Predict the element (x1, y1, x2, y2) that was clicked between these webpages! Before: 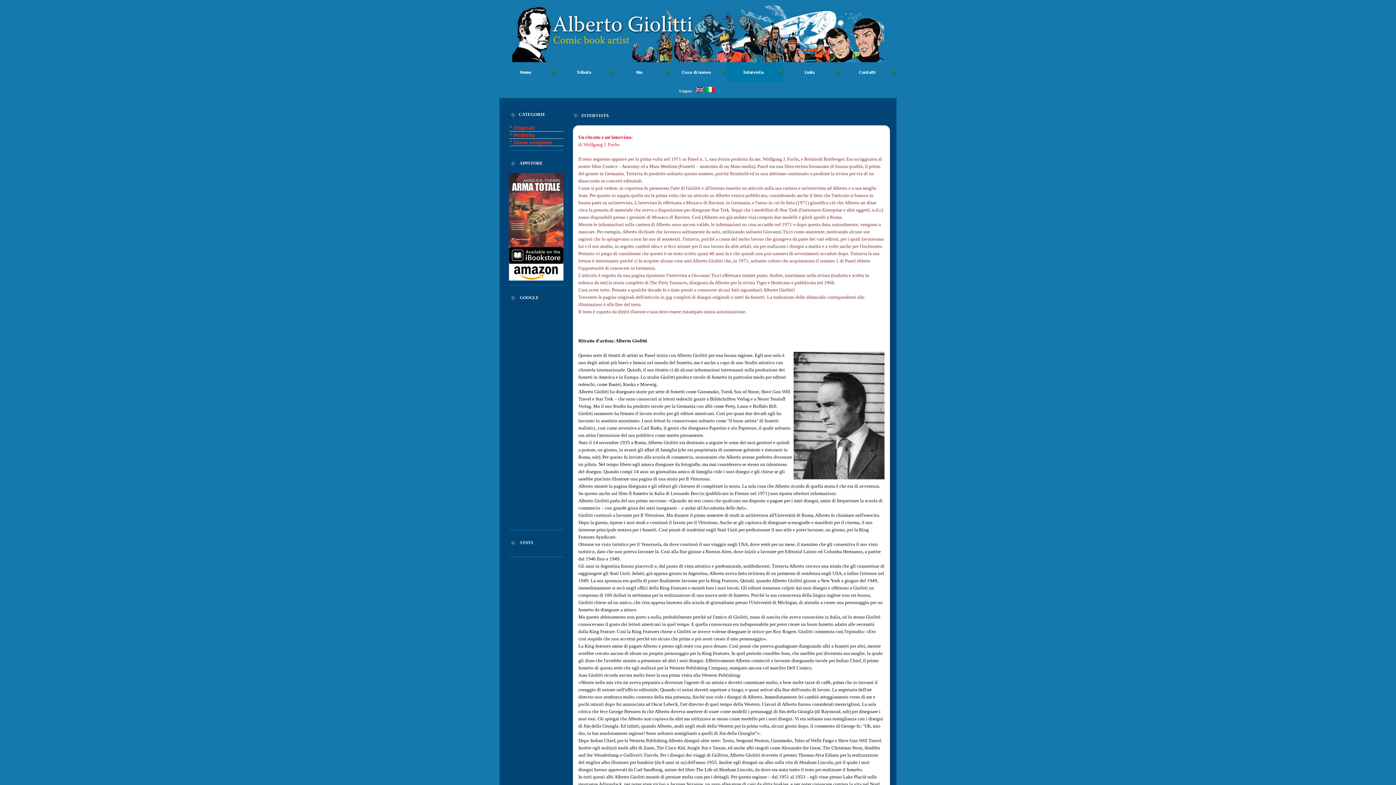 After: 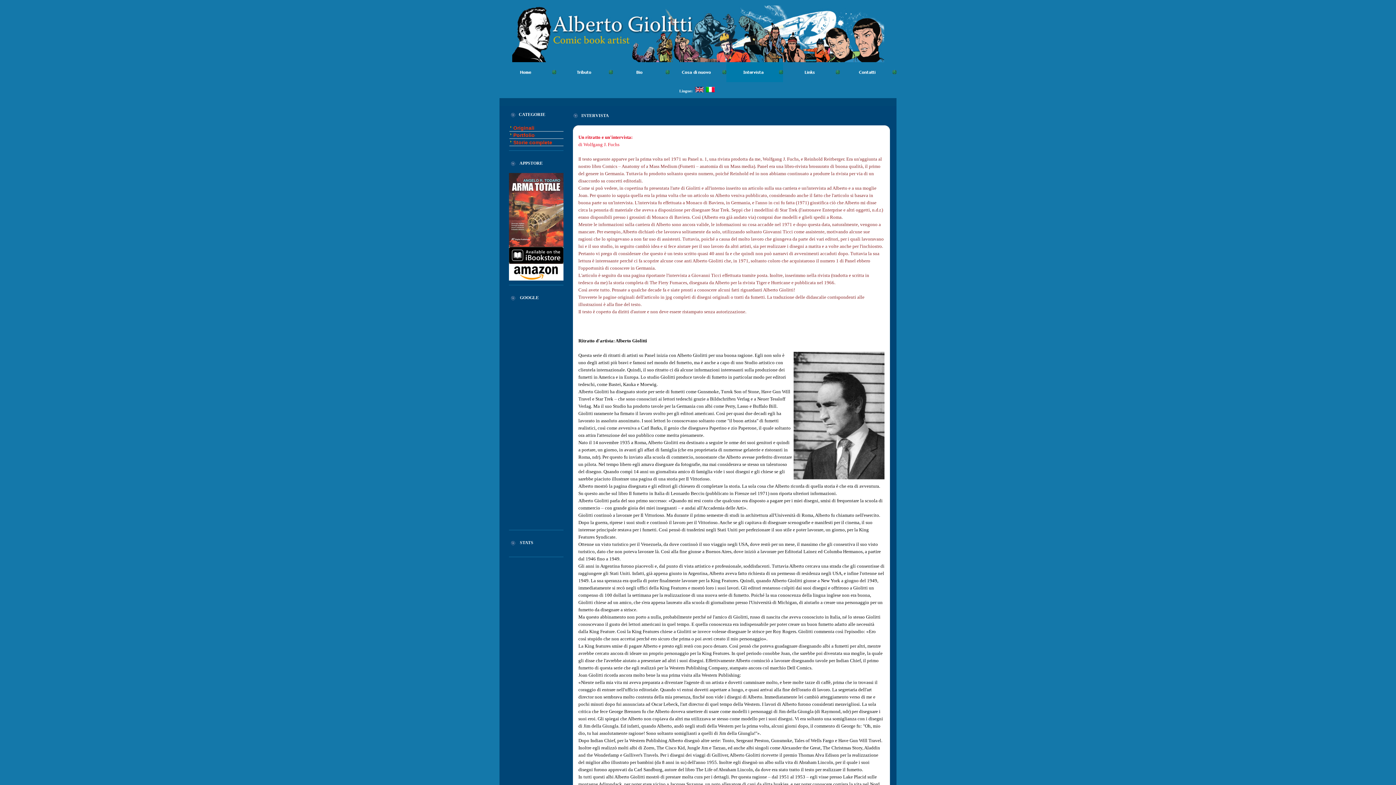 Action: bbox: (706, 88, 714, 93)